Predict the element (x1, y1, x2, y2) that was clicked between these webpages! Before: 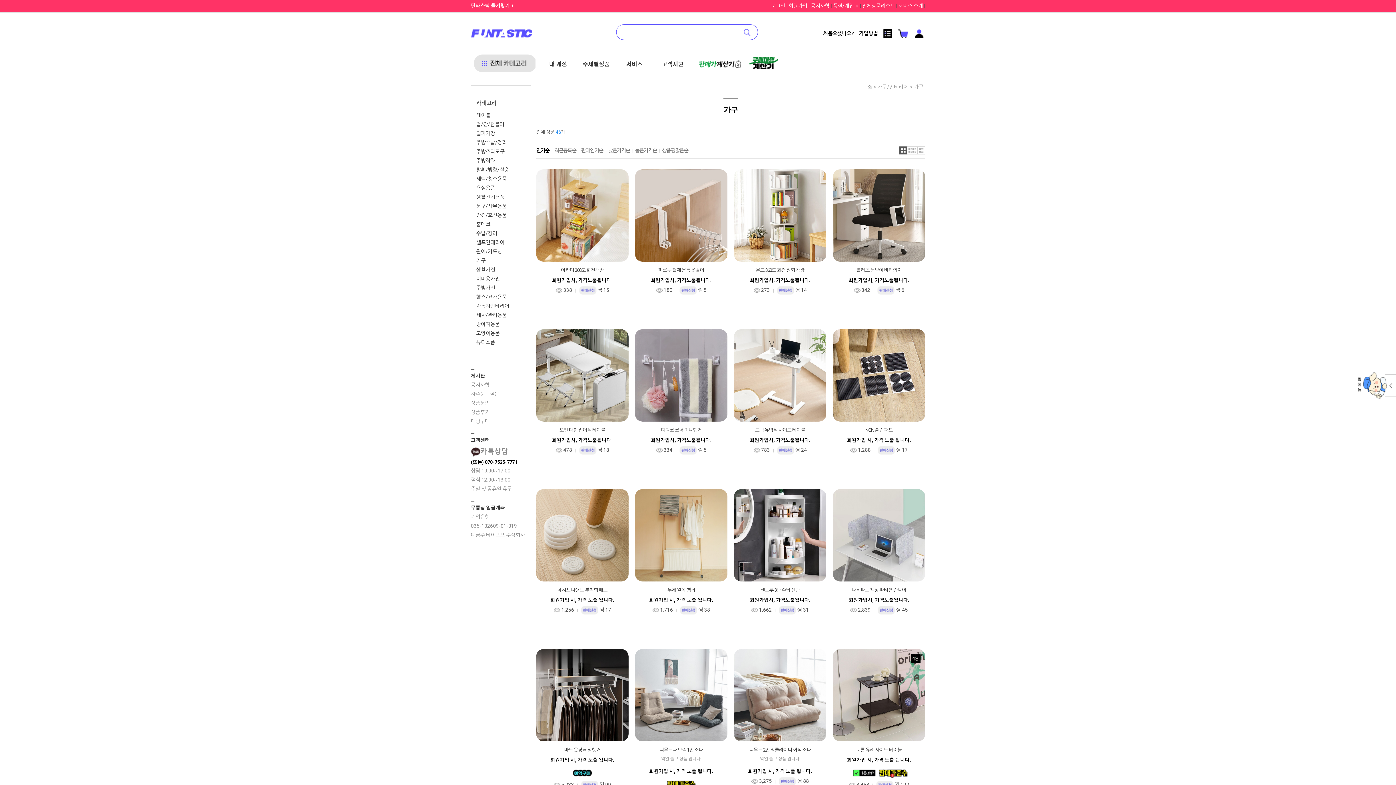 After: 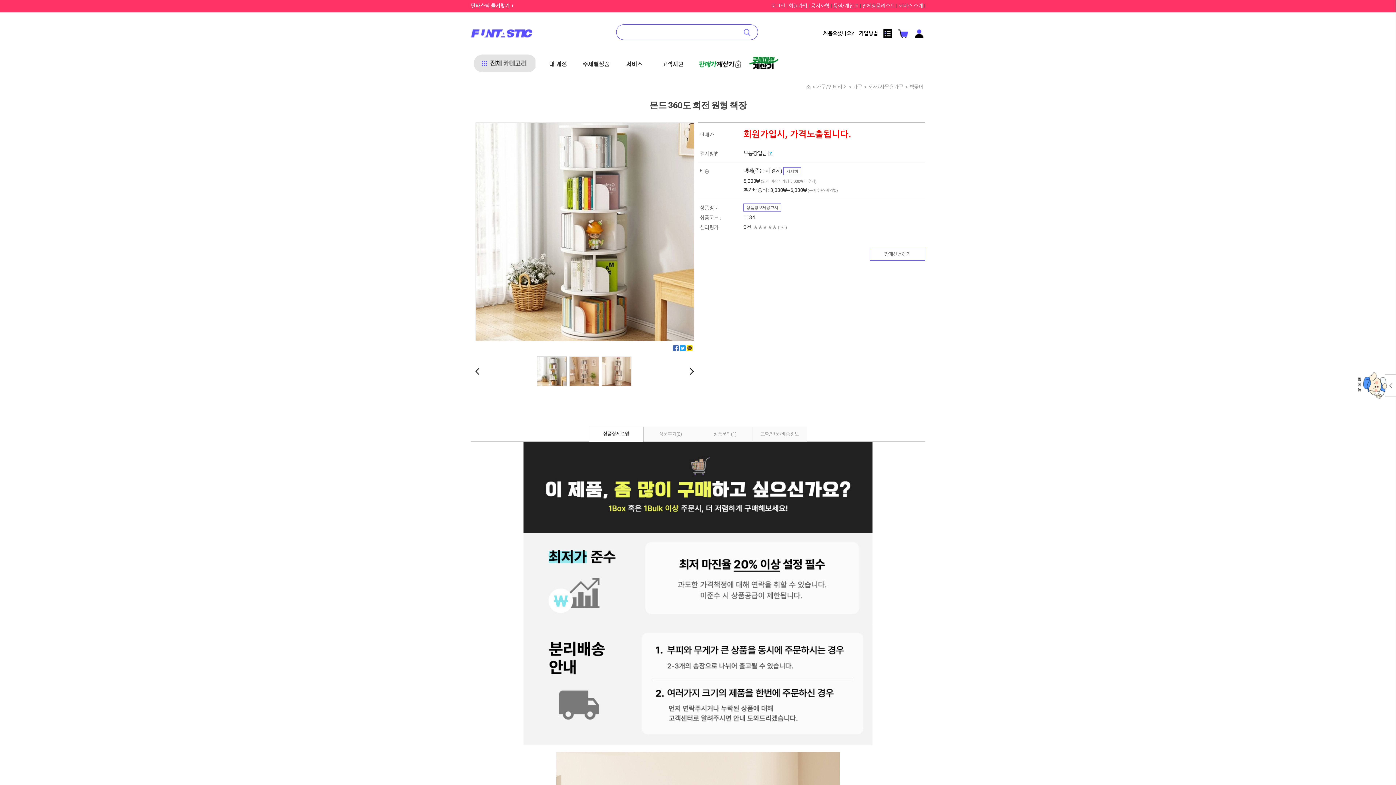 Action: bbox: (734, 267, 826, 275) label: 몬드 360도 회전 원형 책장